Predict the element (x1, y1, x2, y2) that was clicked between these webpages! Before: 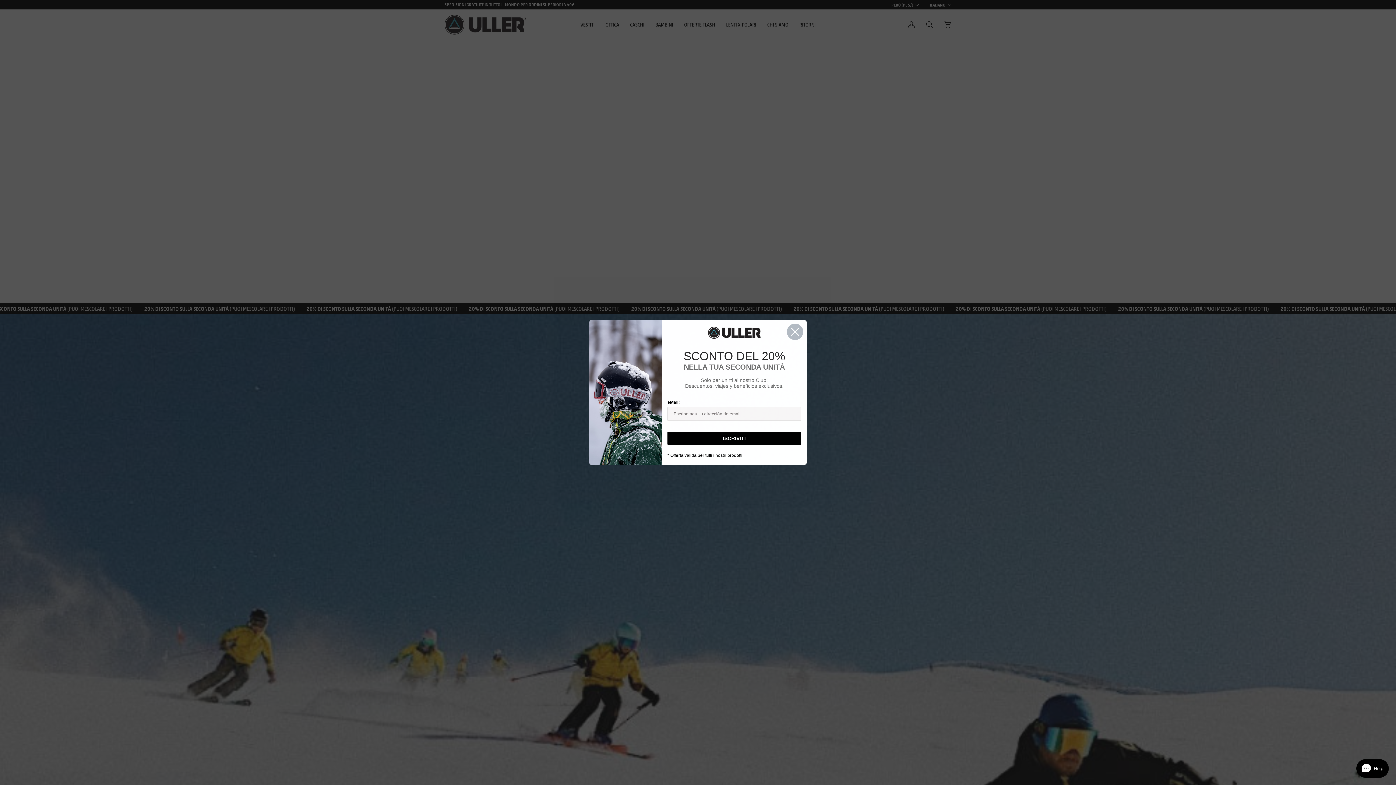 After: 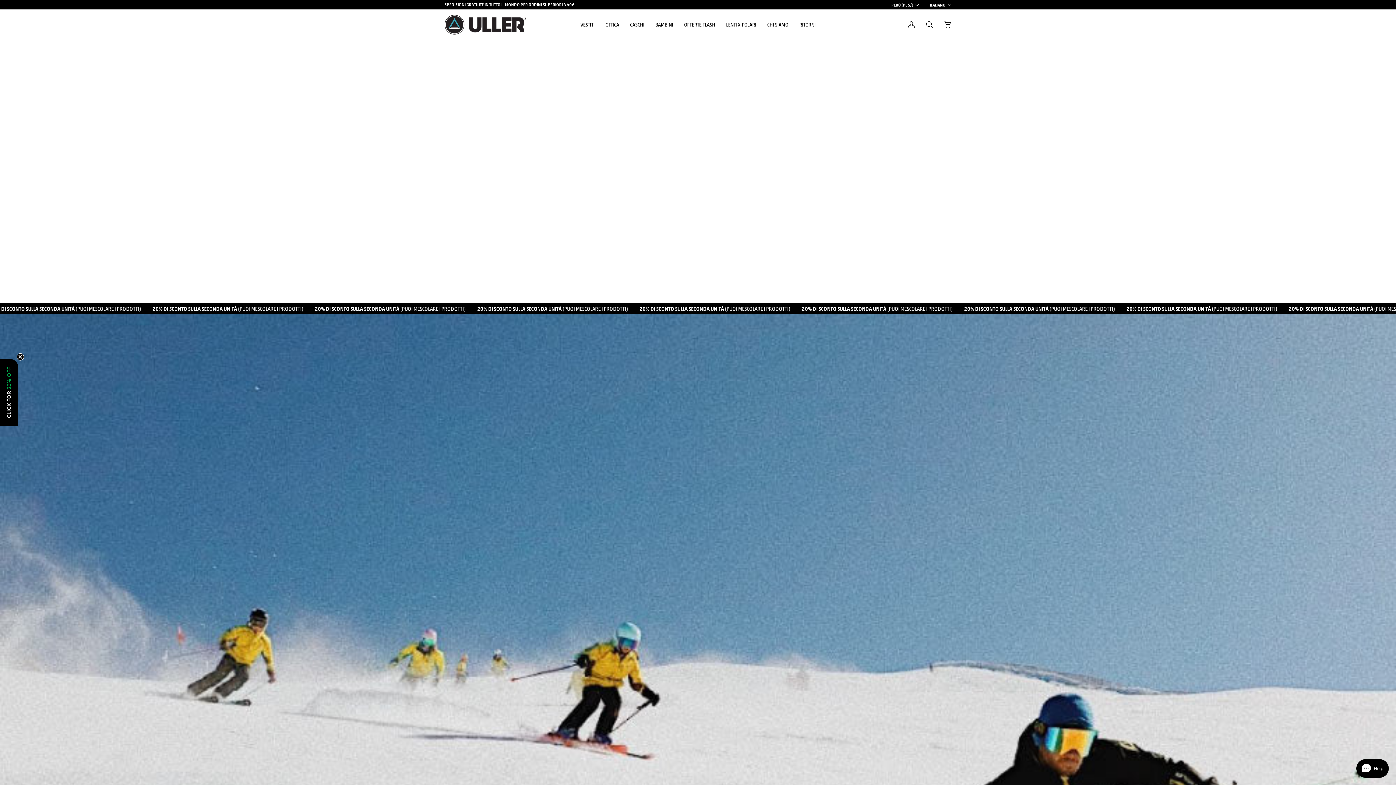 Action: label: Close dialog bbox: (786, 334, 804, 353)